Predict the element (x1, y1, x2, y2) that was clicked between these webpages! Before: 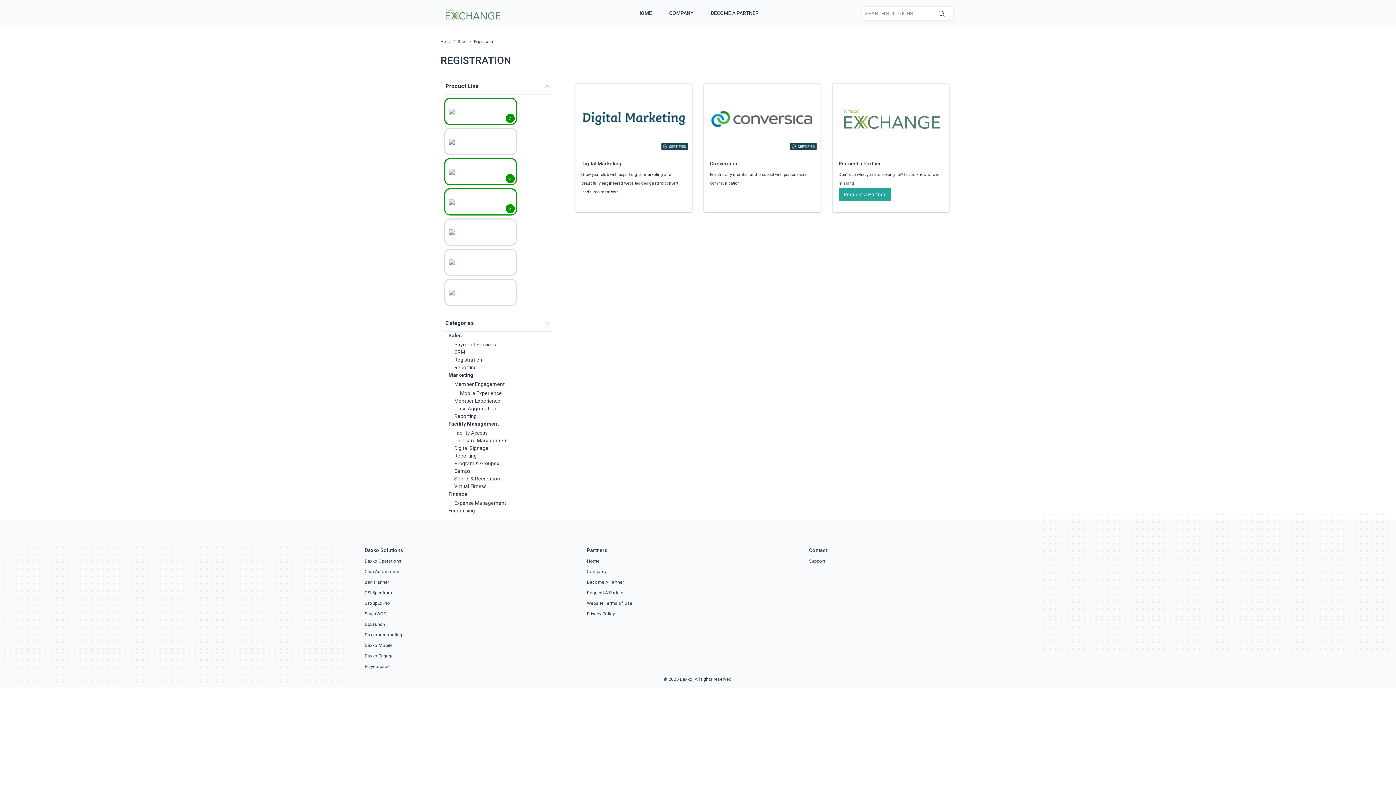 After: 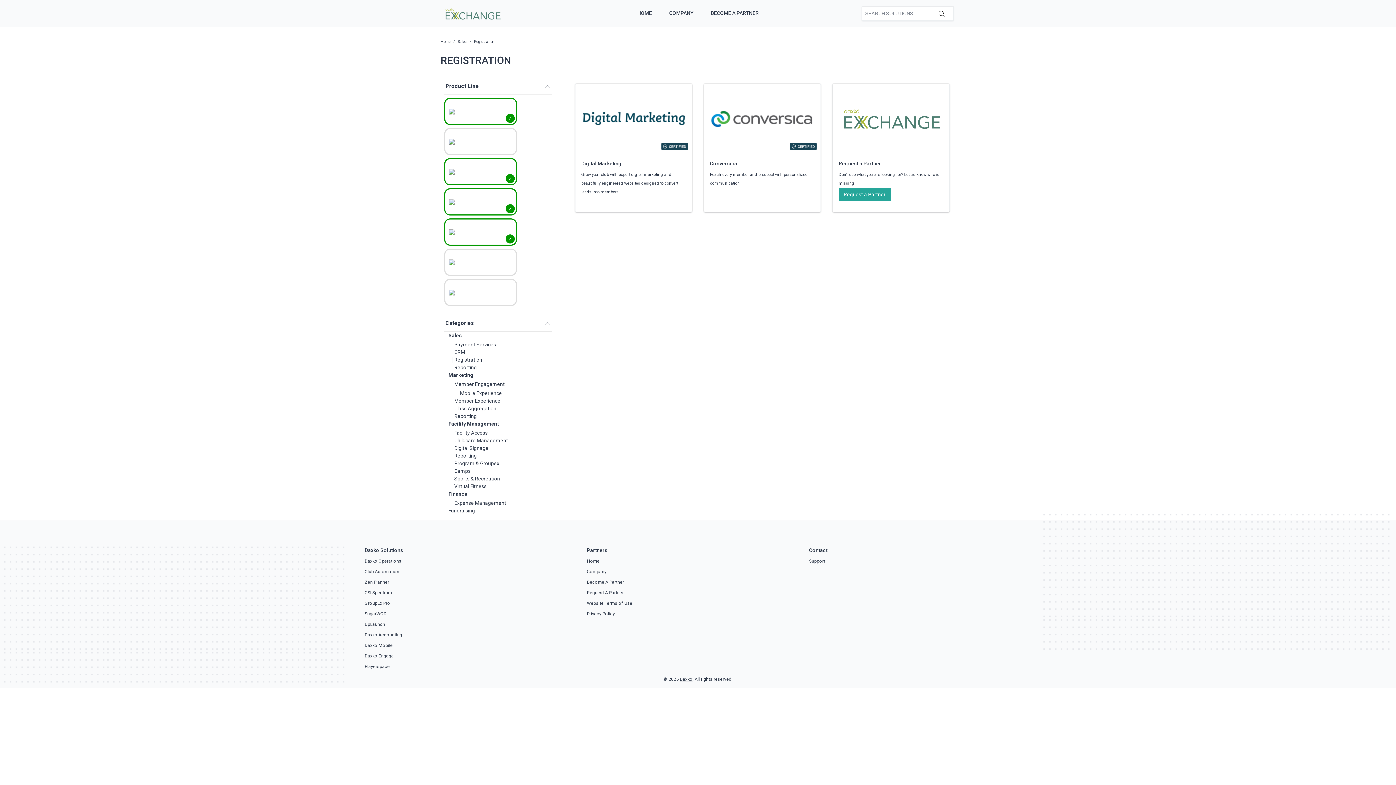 Action: bbox: (444, 218, 516, 245)